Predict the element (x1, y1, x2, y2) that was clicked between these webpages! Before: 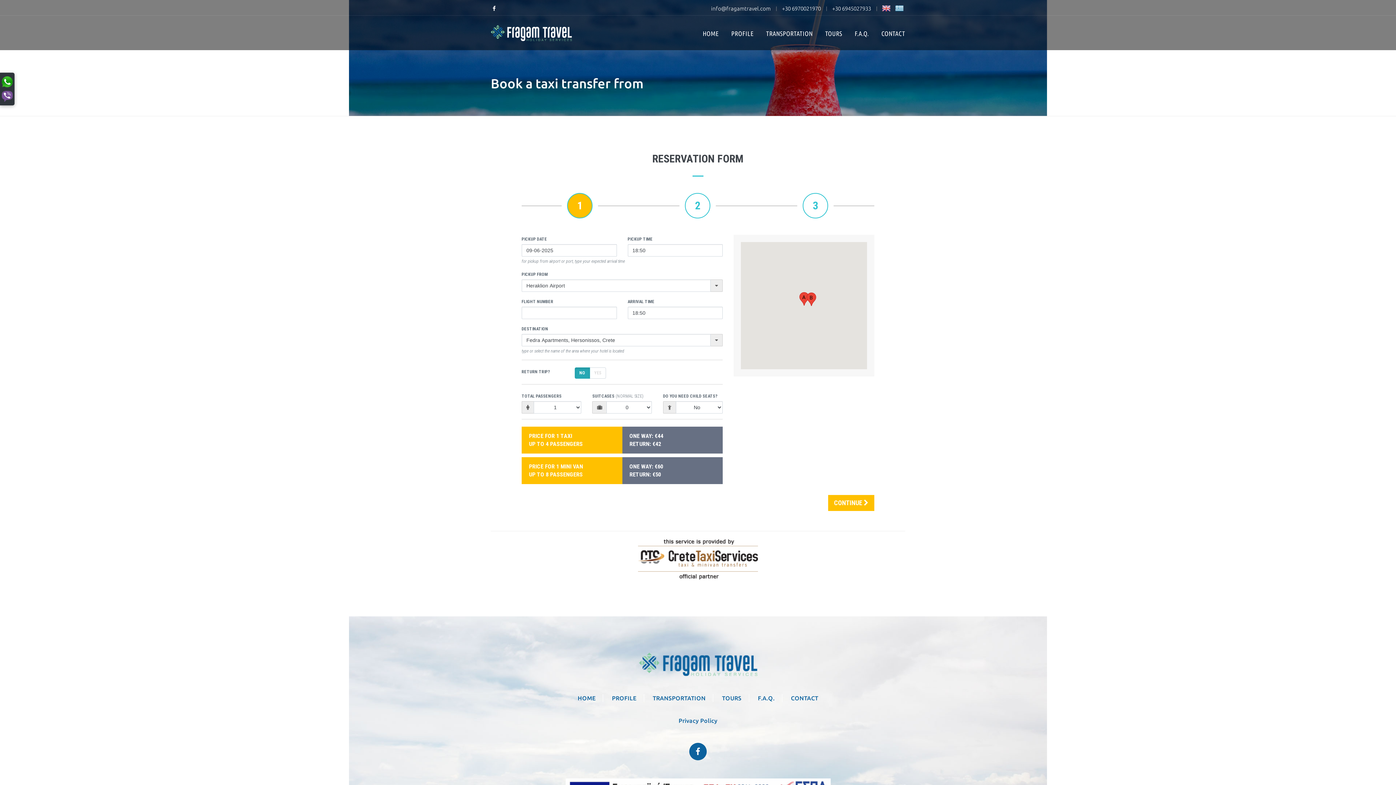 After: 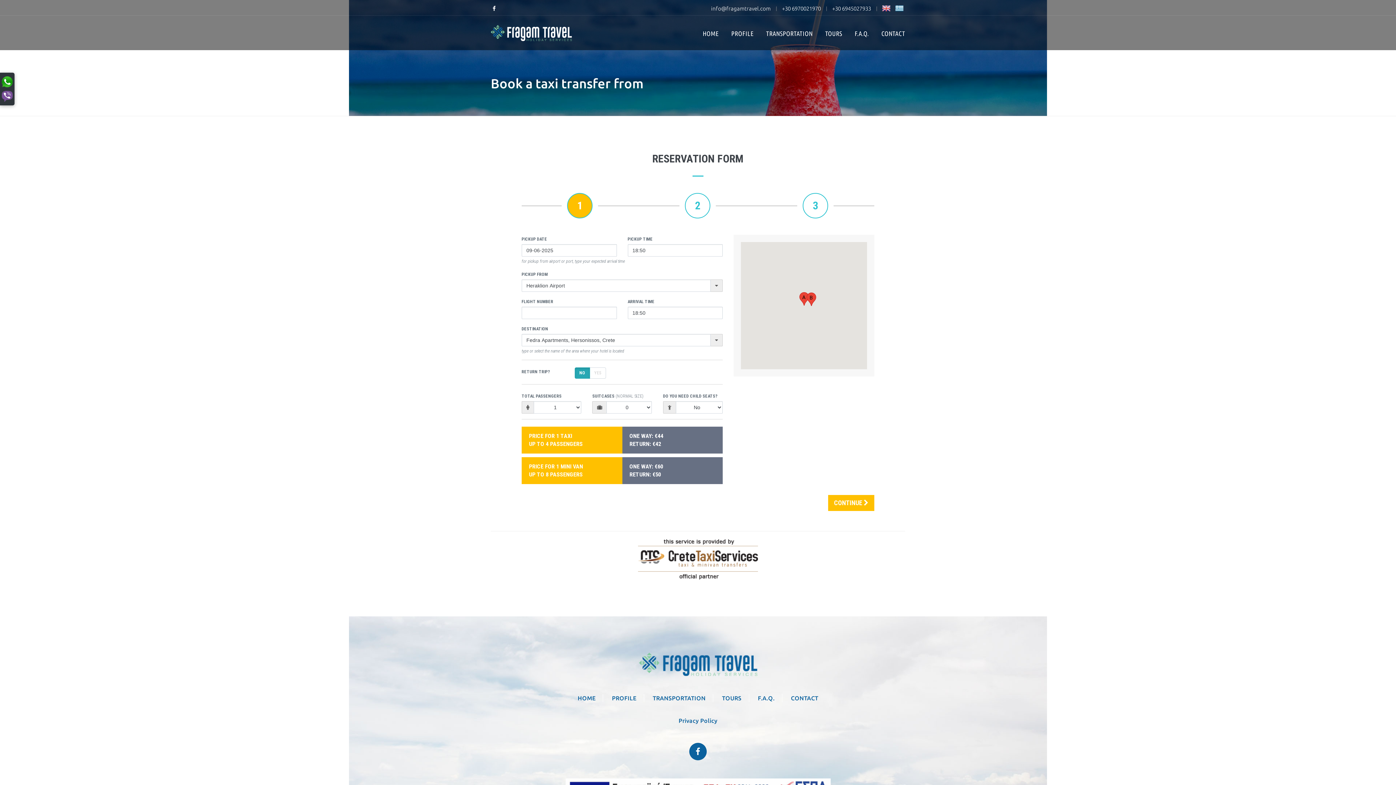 Action: bbox: (882, 5, 890, 11)